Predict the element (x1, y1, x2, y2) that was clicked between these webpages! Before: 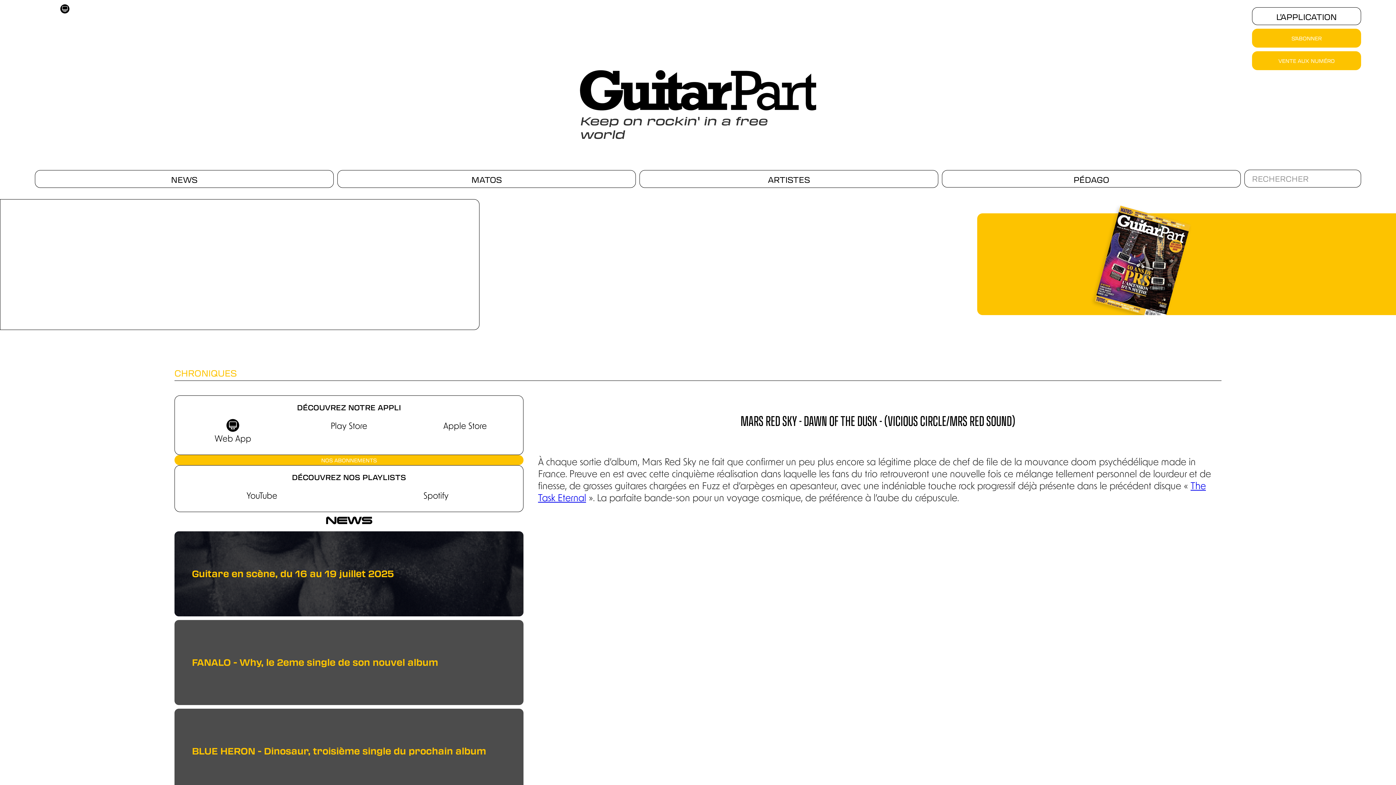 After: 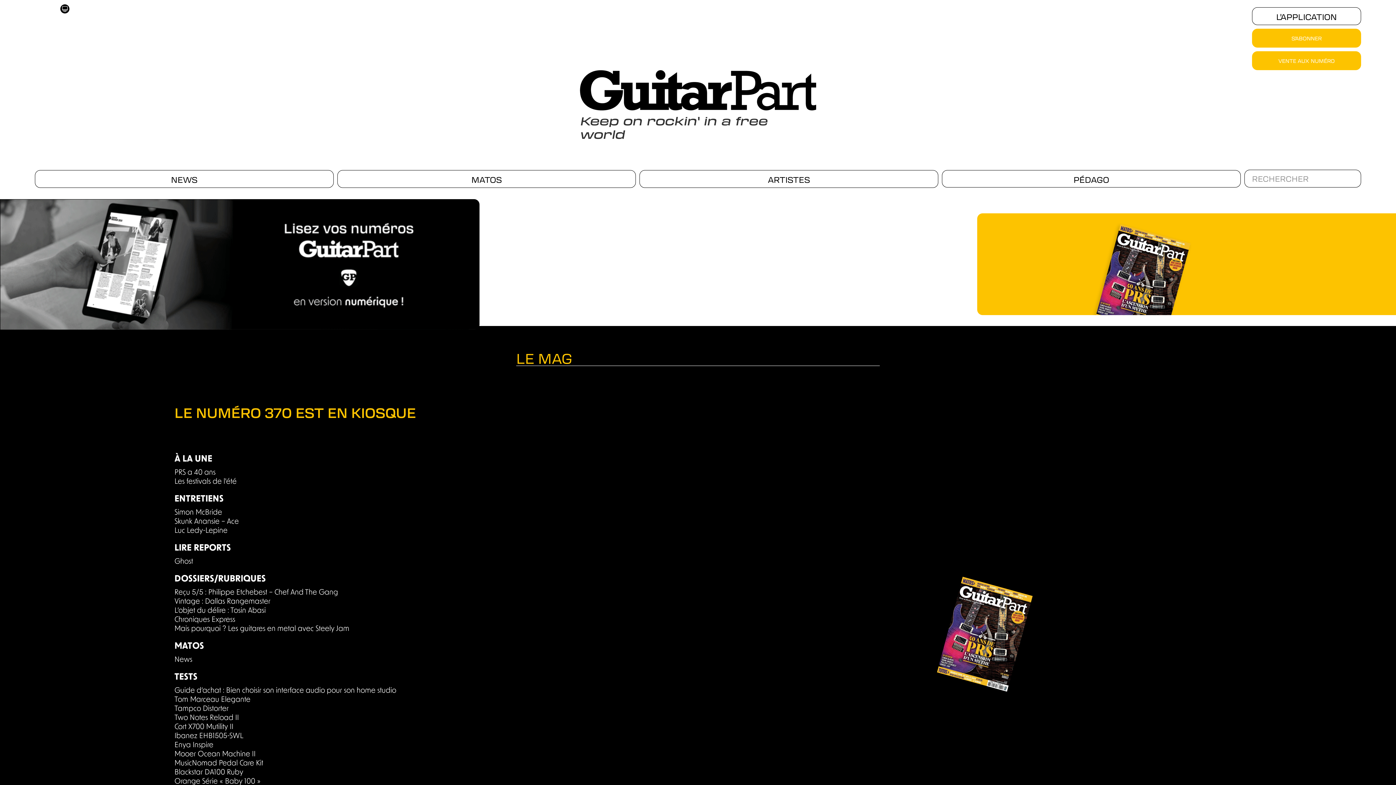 Action: bbox: (977, 191, 1195, 315)